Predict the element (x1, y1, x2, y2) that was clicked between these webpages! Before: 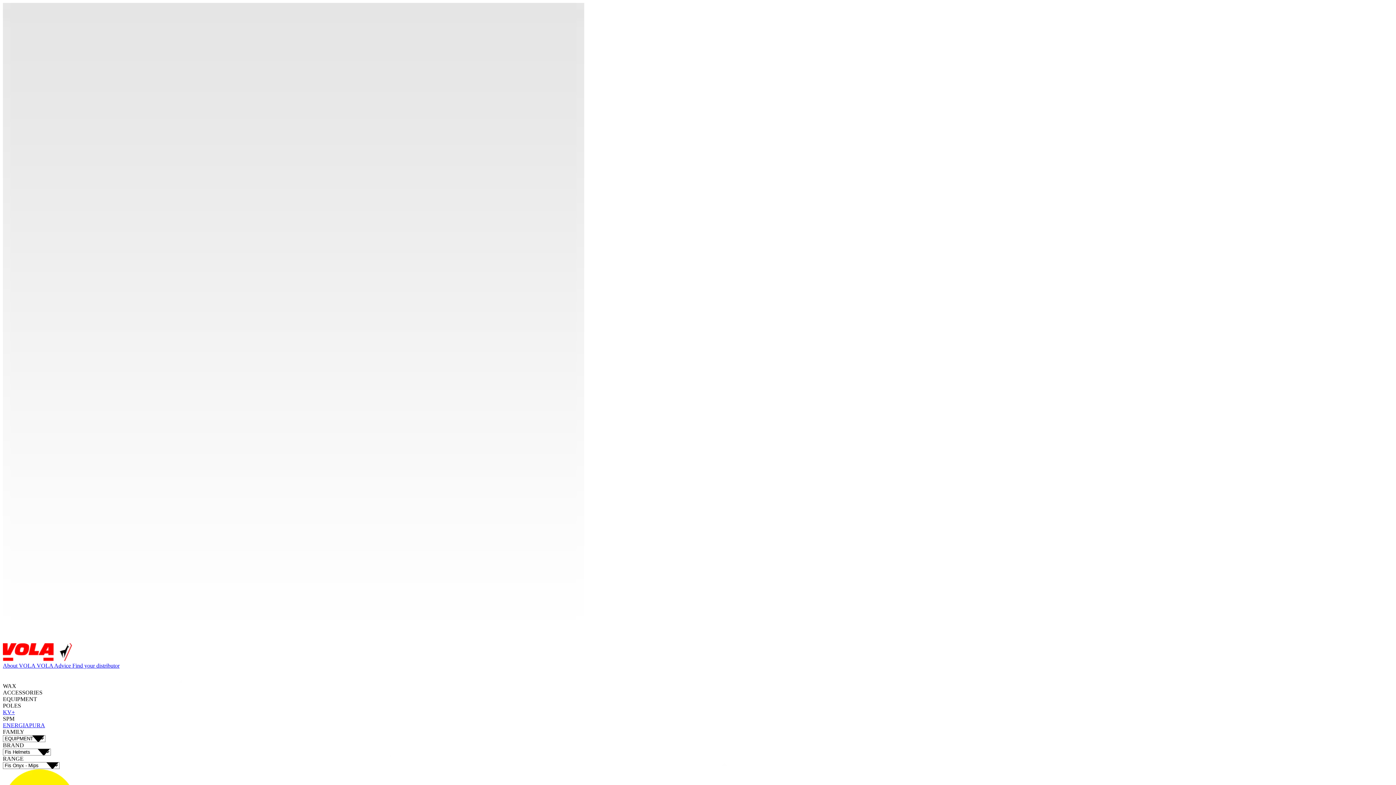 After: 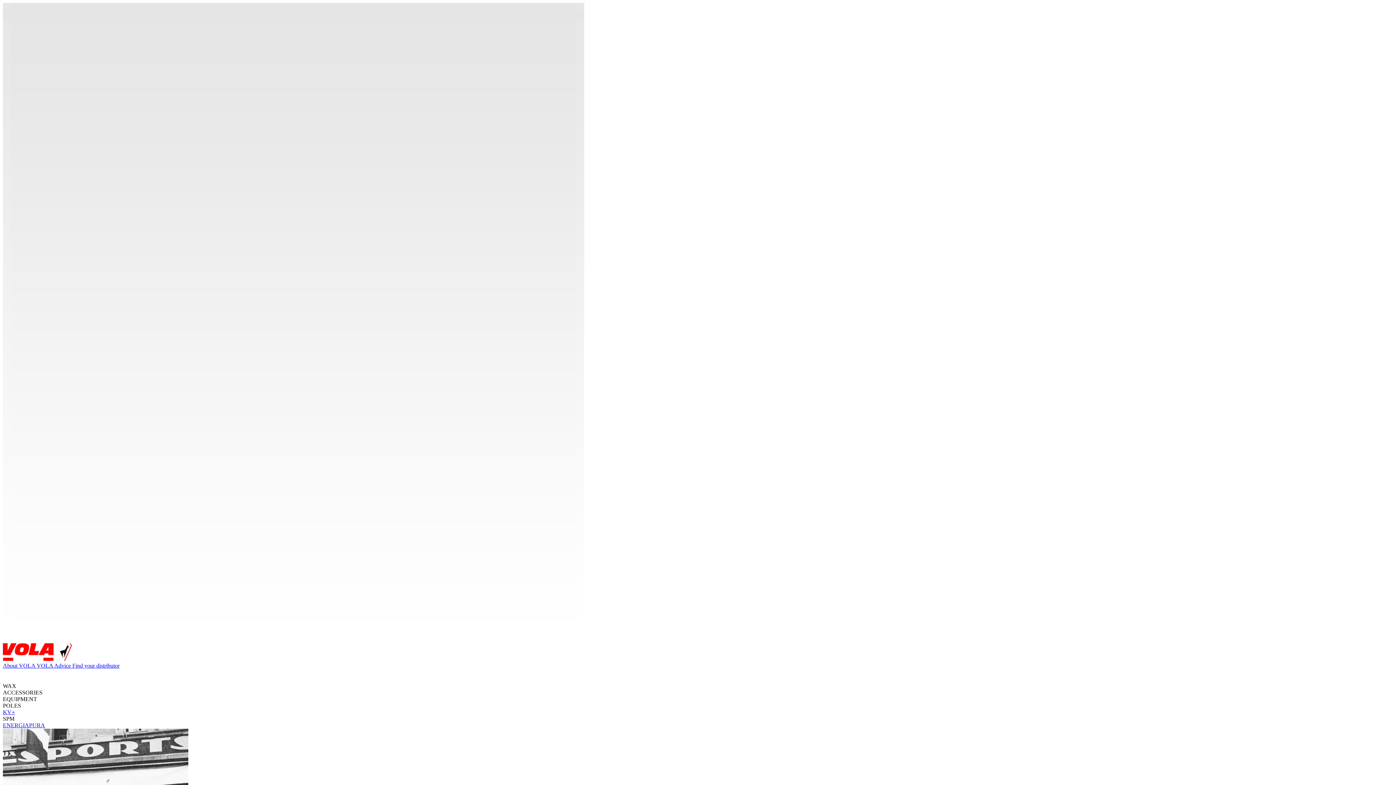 Action: bbox: (2, 662, 36, 669) label: About VOLA 